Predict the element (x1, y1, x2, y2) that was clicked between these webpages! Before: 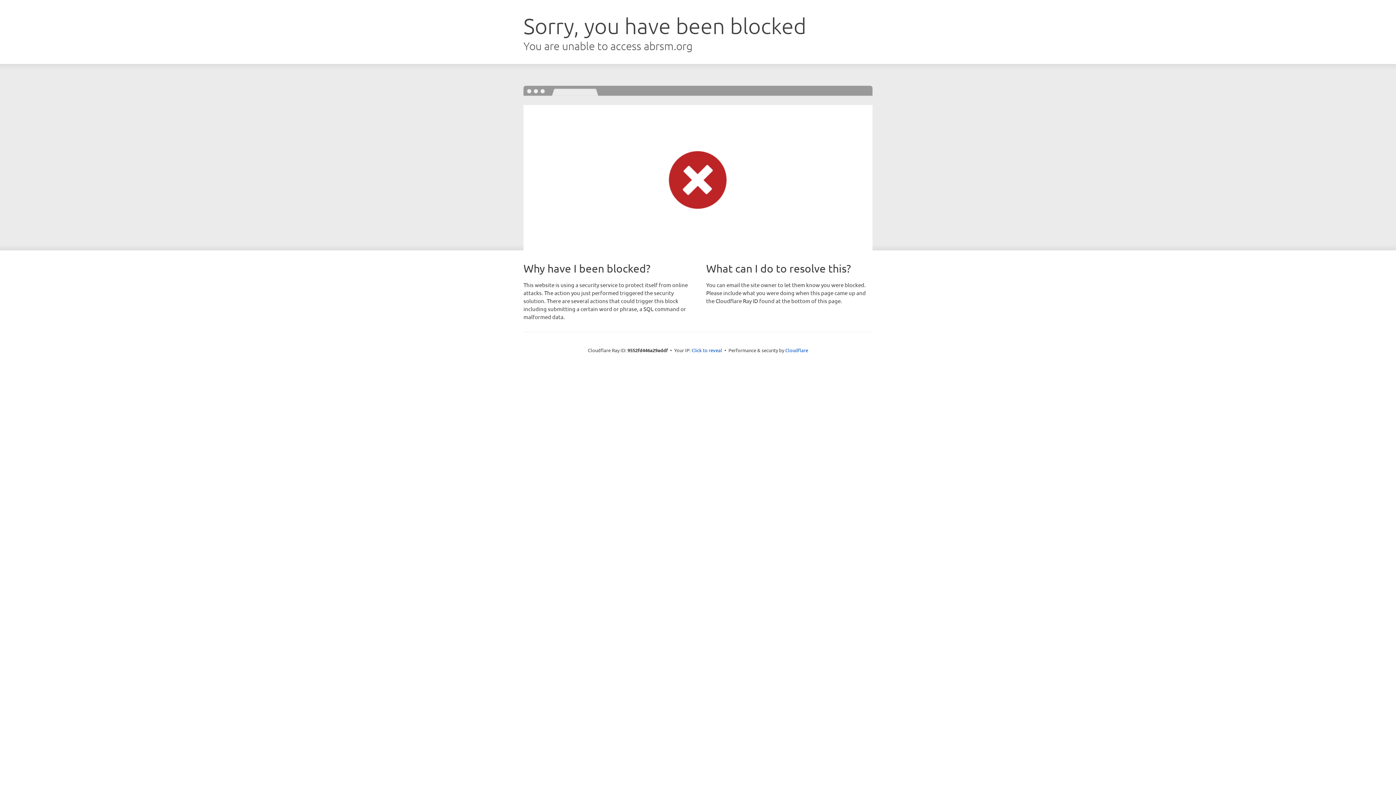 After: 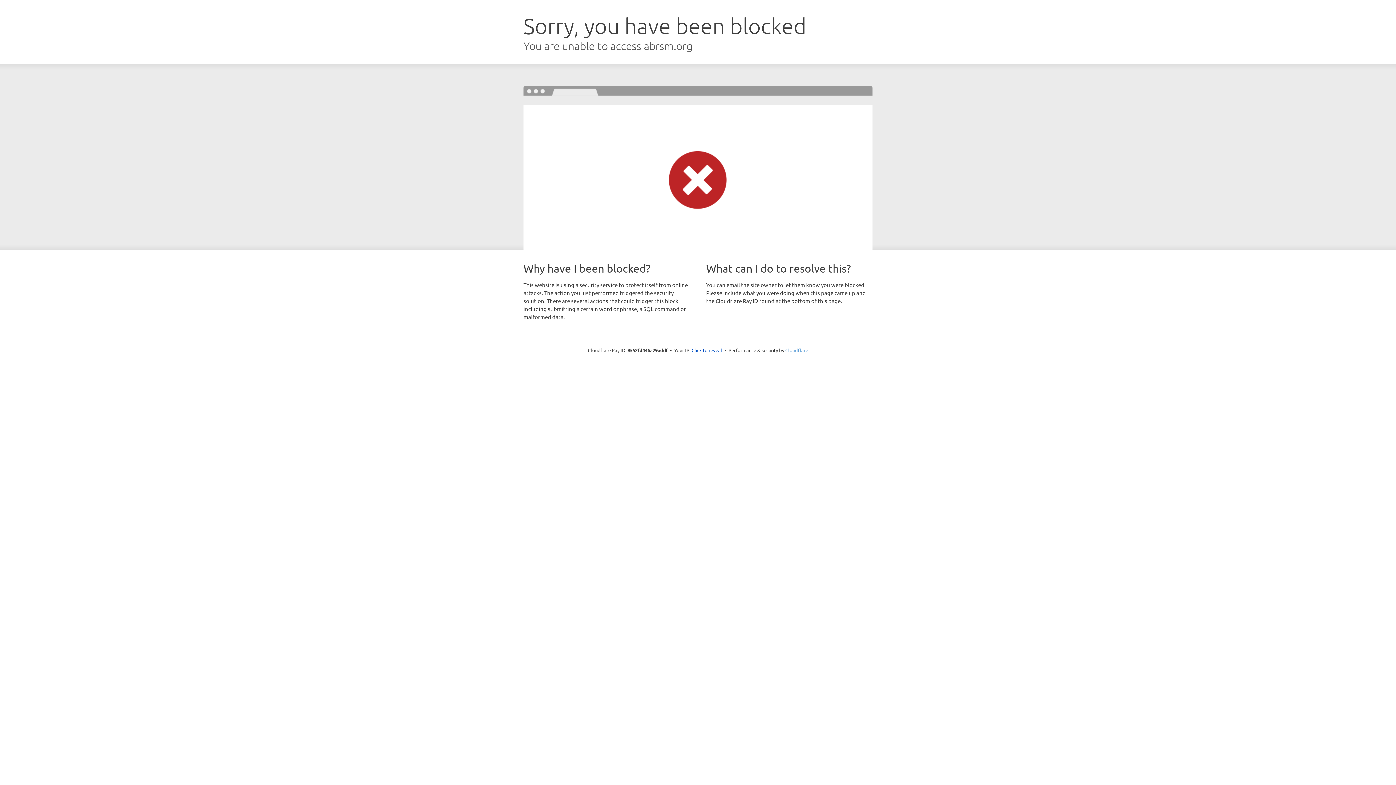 Action: bbox: (785, 347, 808, 353) label: Cloudflare